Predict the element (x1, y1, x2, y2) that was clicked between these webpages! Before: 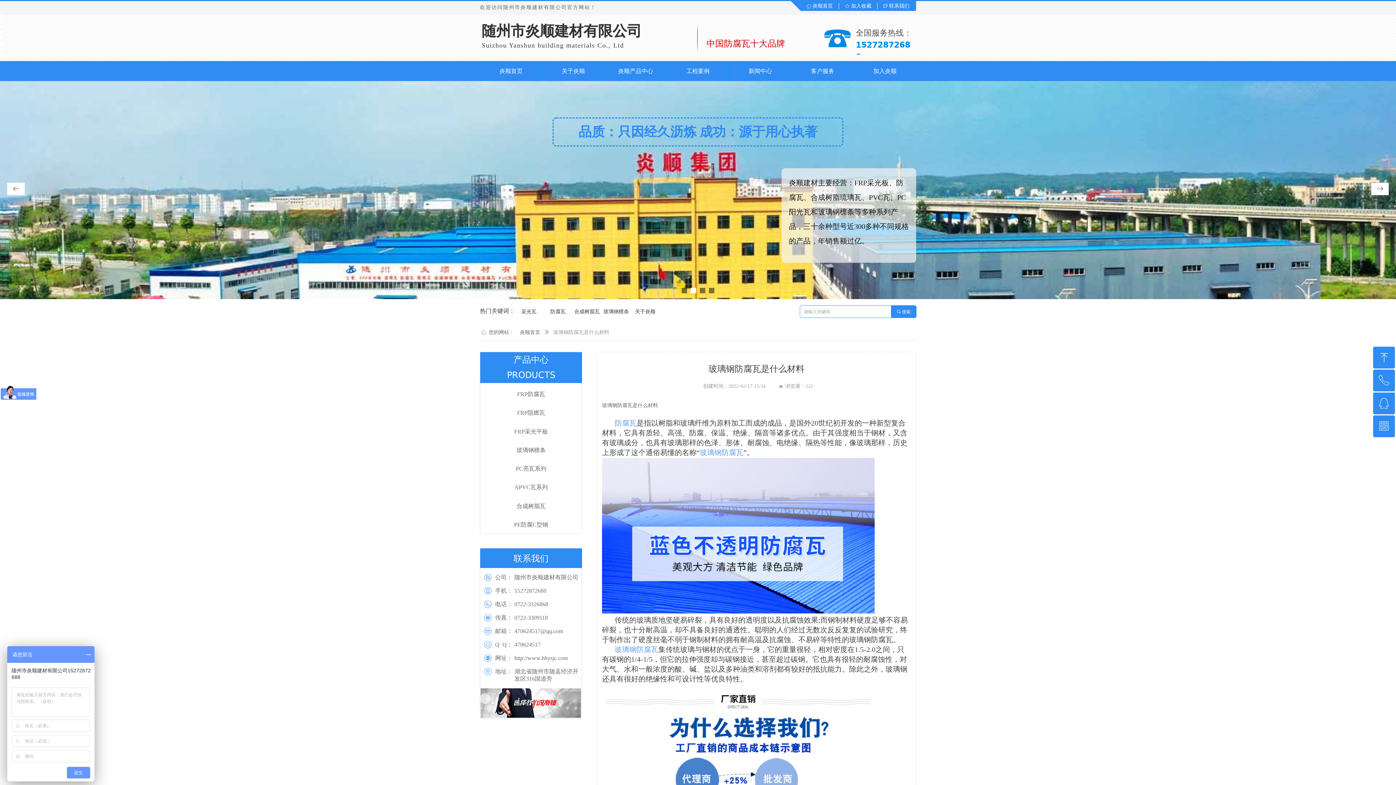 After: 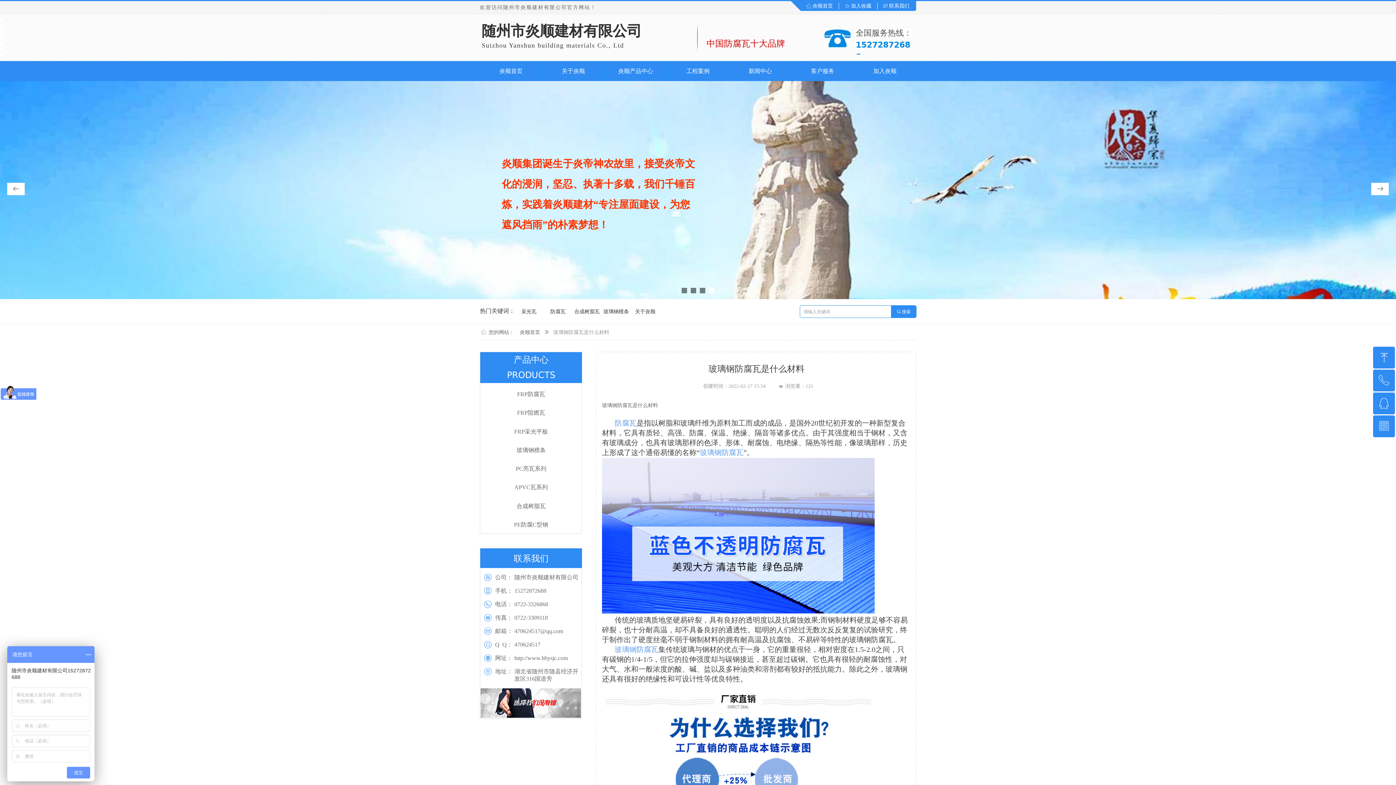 Action: bbox: (484, 574, 582, 581) label:  公司：
随州市炎顺建材有限公司